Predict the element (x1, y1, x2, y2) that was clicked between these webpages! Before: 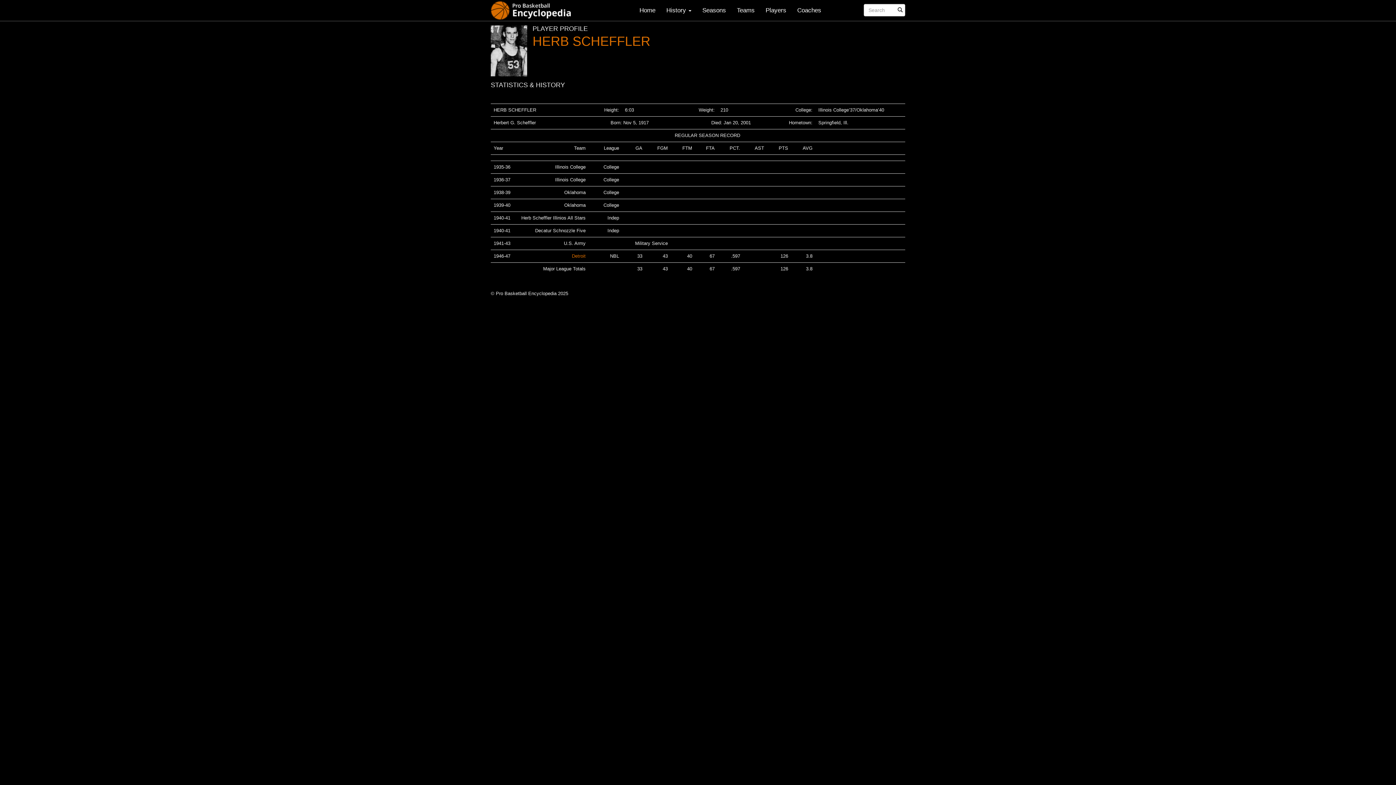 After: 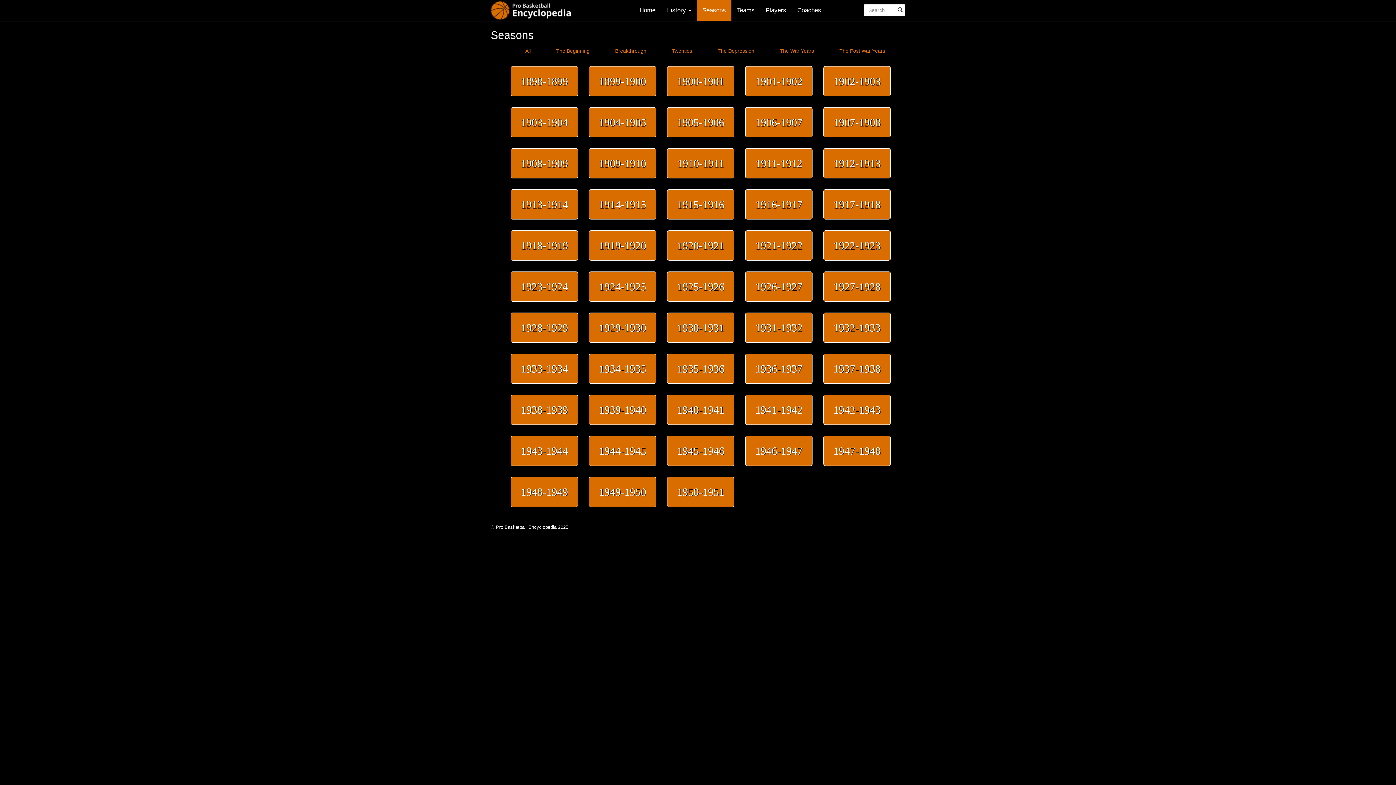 Action: label: Seasons bbox: (697, 0, 731, 20)